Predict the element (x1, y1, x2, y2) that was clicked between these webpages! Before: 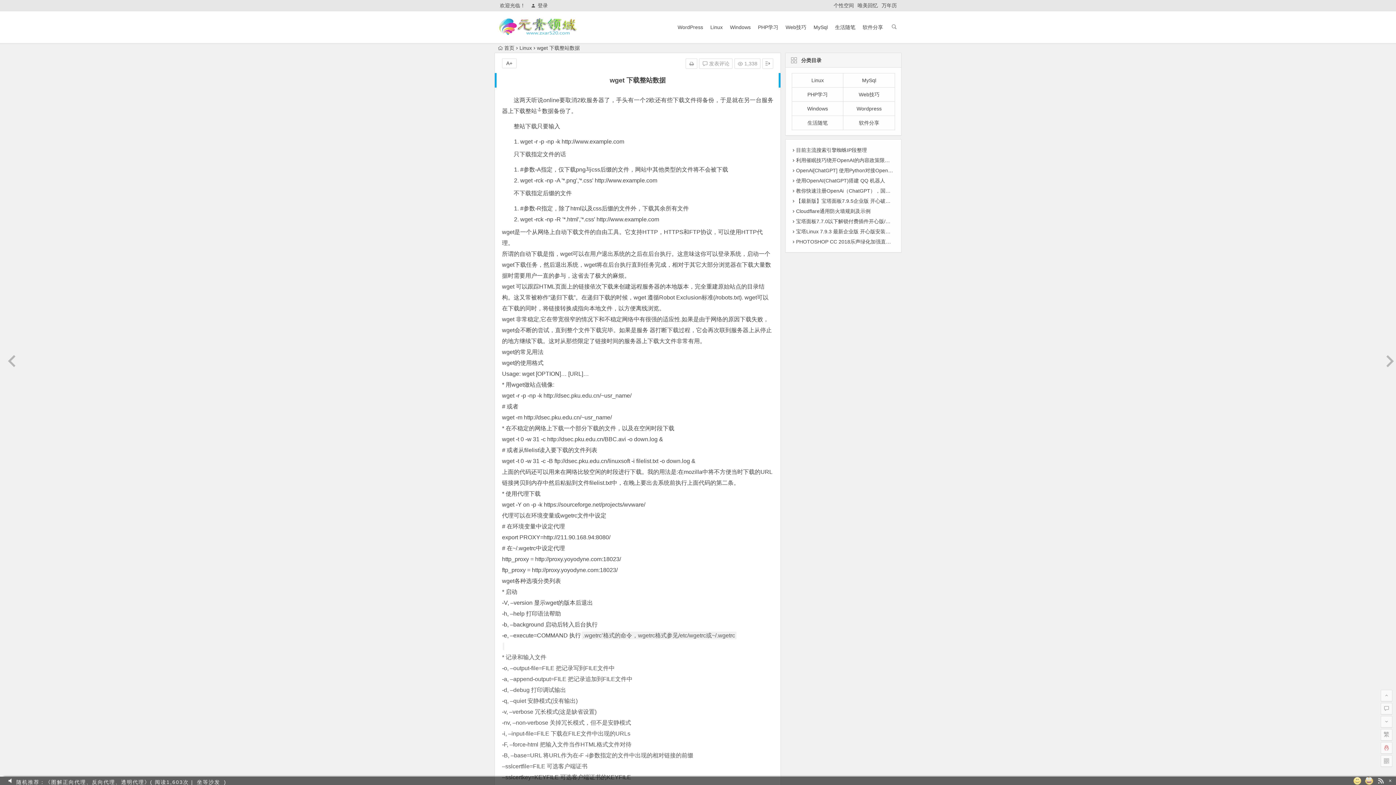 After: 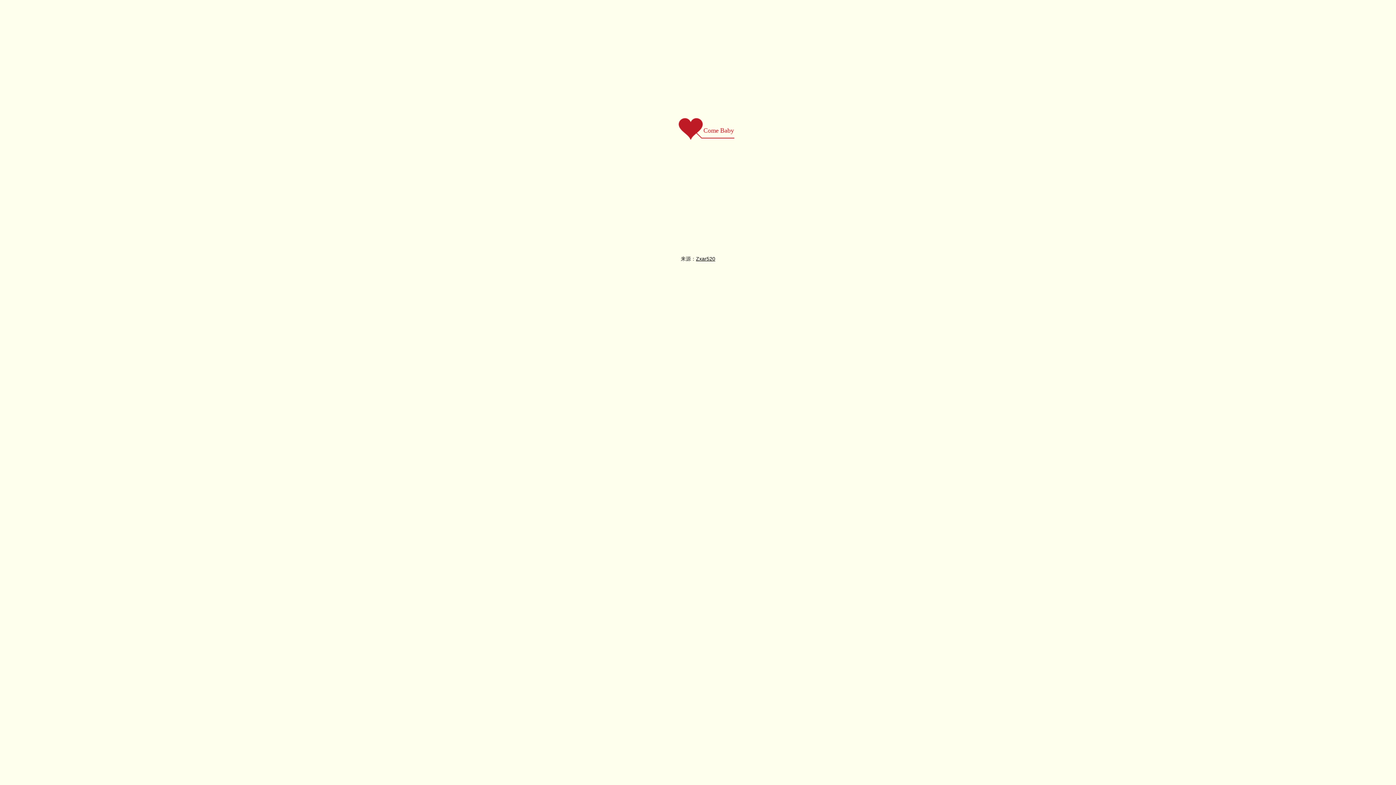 Action: label: 唯美回忆 bbox: (857, 2, 878, 8)